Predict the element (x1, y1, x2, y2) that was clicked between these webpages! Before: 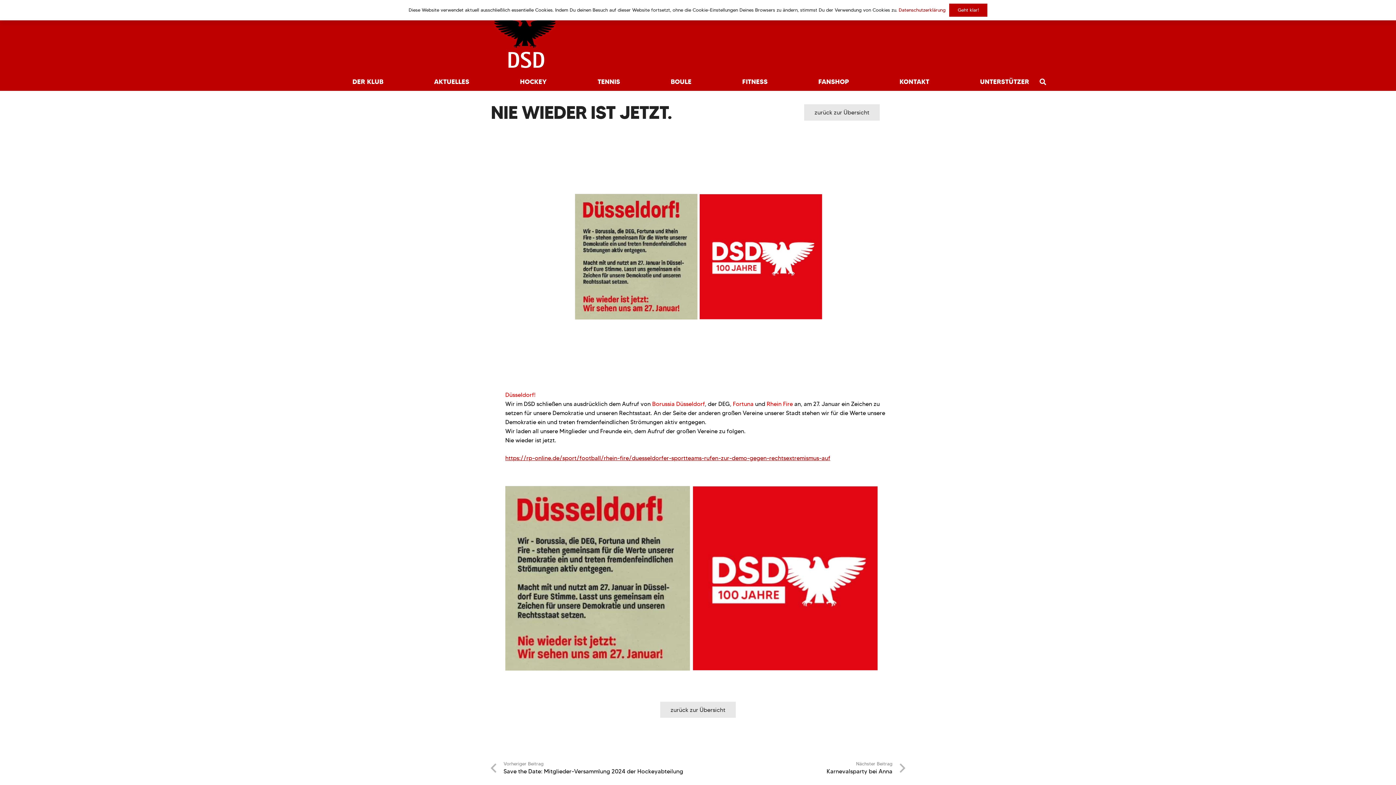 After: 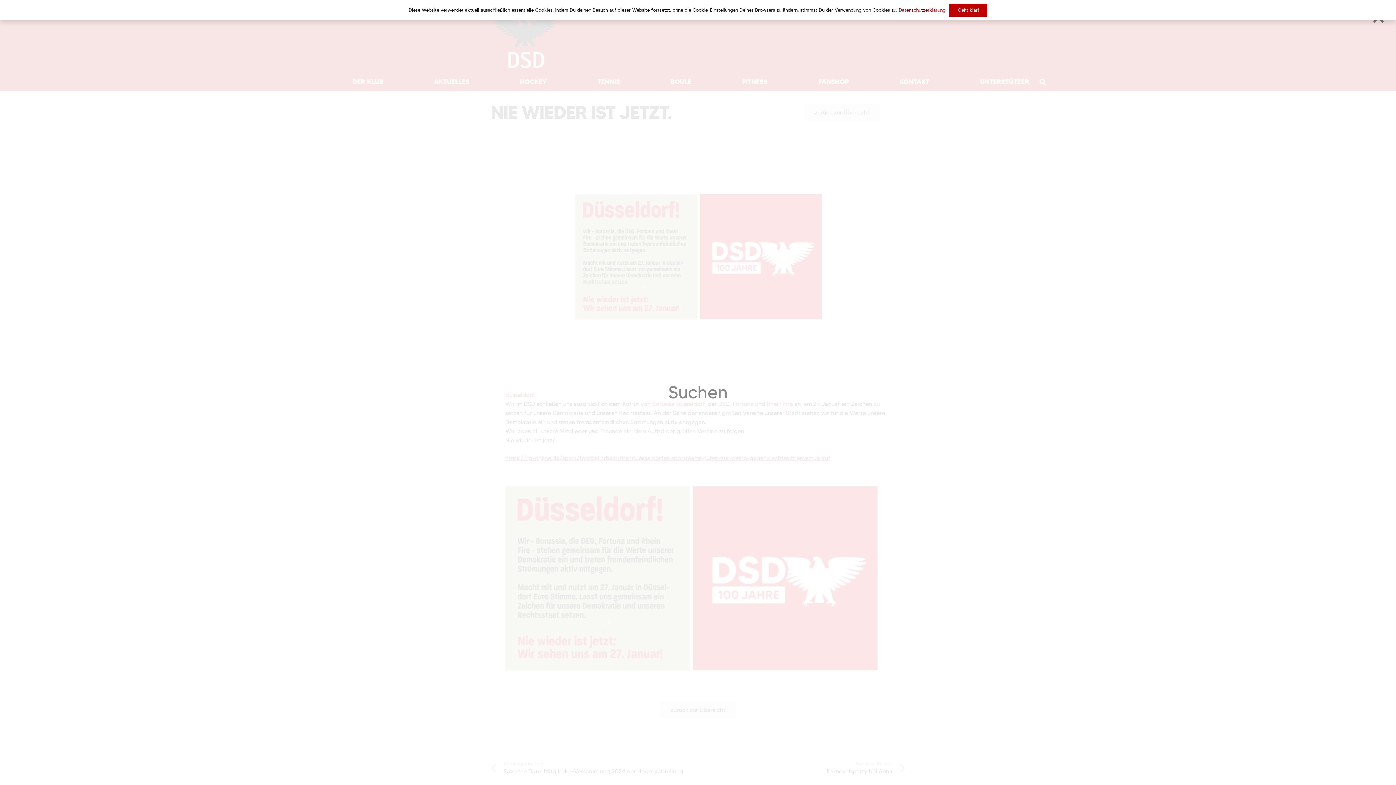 Action: label: Suchen bbox: (1035, 73, 1050, 89)